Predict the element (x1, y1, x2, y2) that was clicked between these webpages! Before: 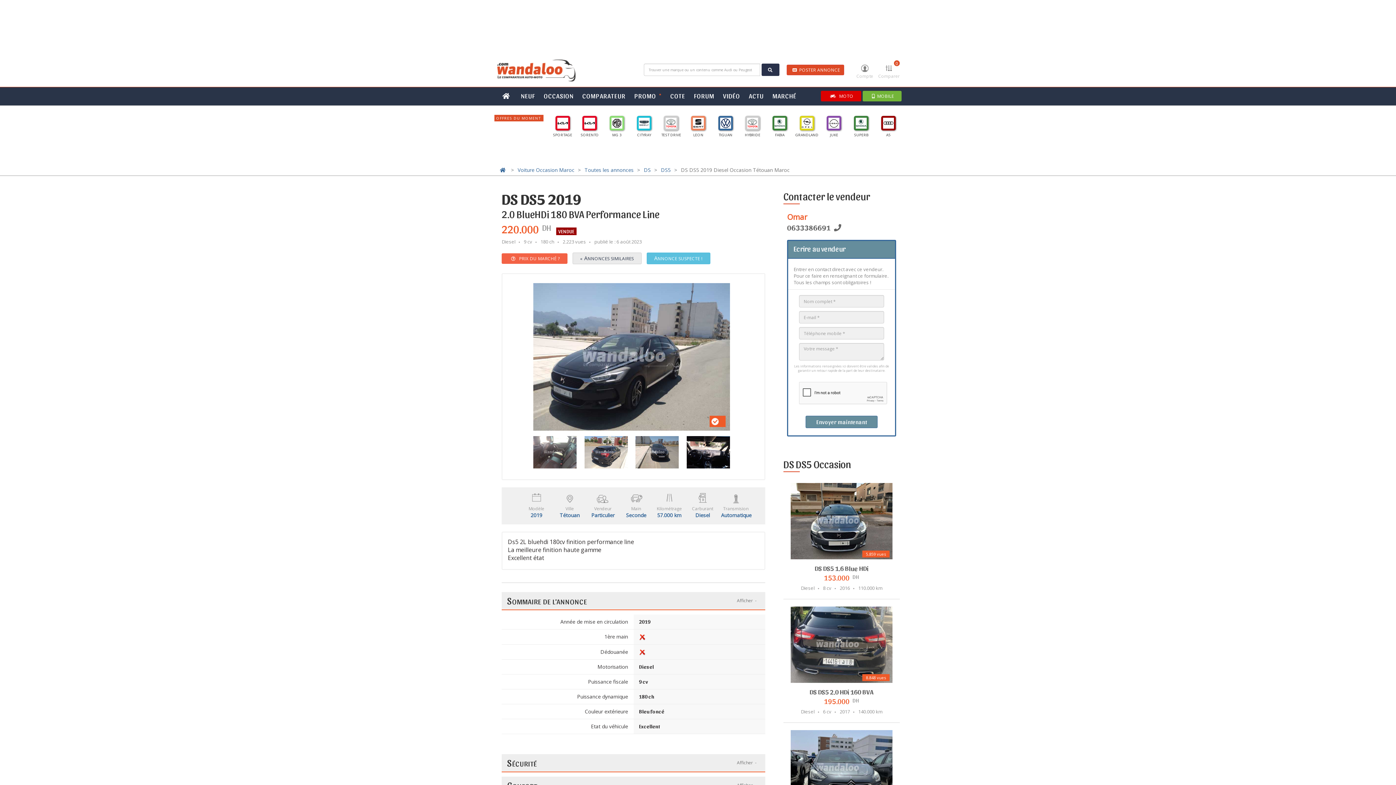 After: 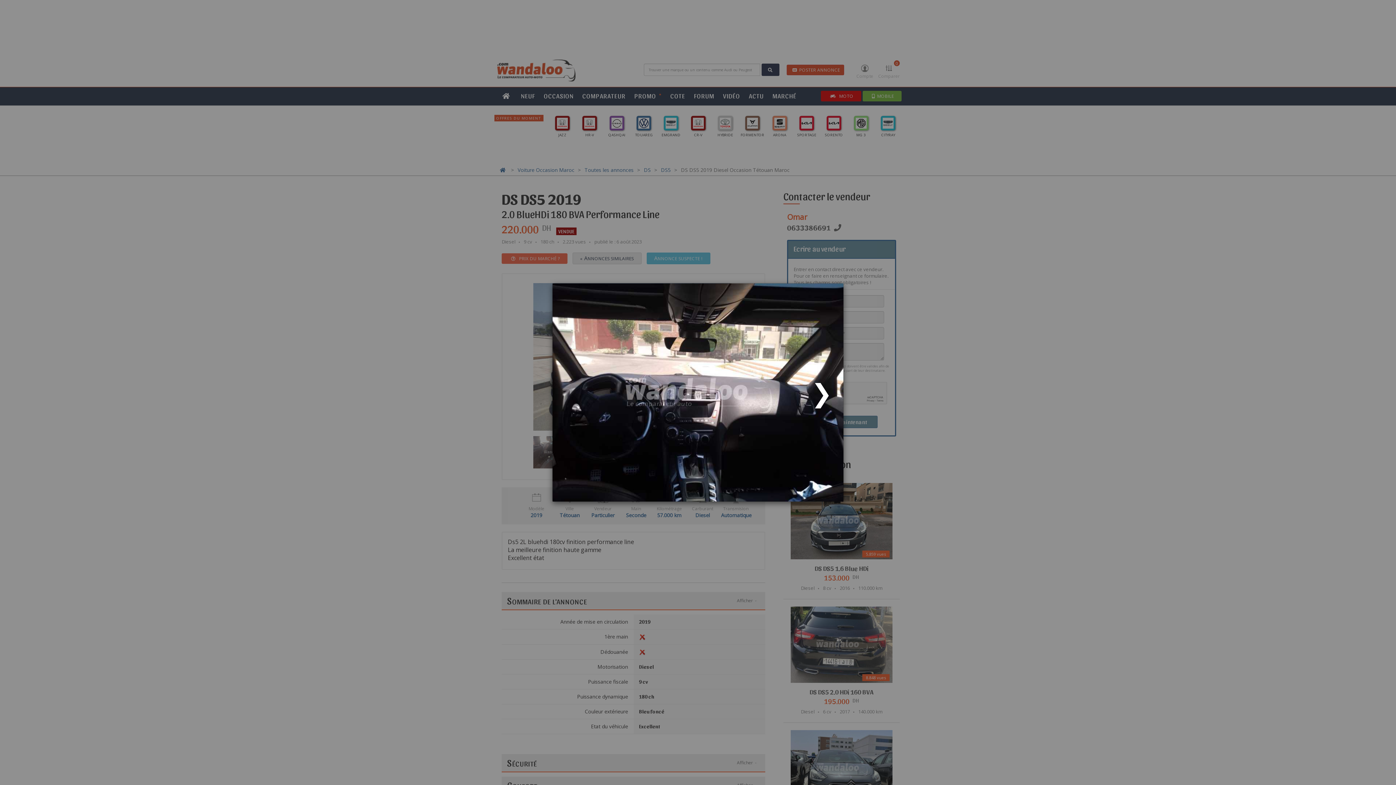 Action: bbox: (686, 436, 730, 468)